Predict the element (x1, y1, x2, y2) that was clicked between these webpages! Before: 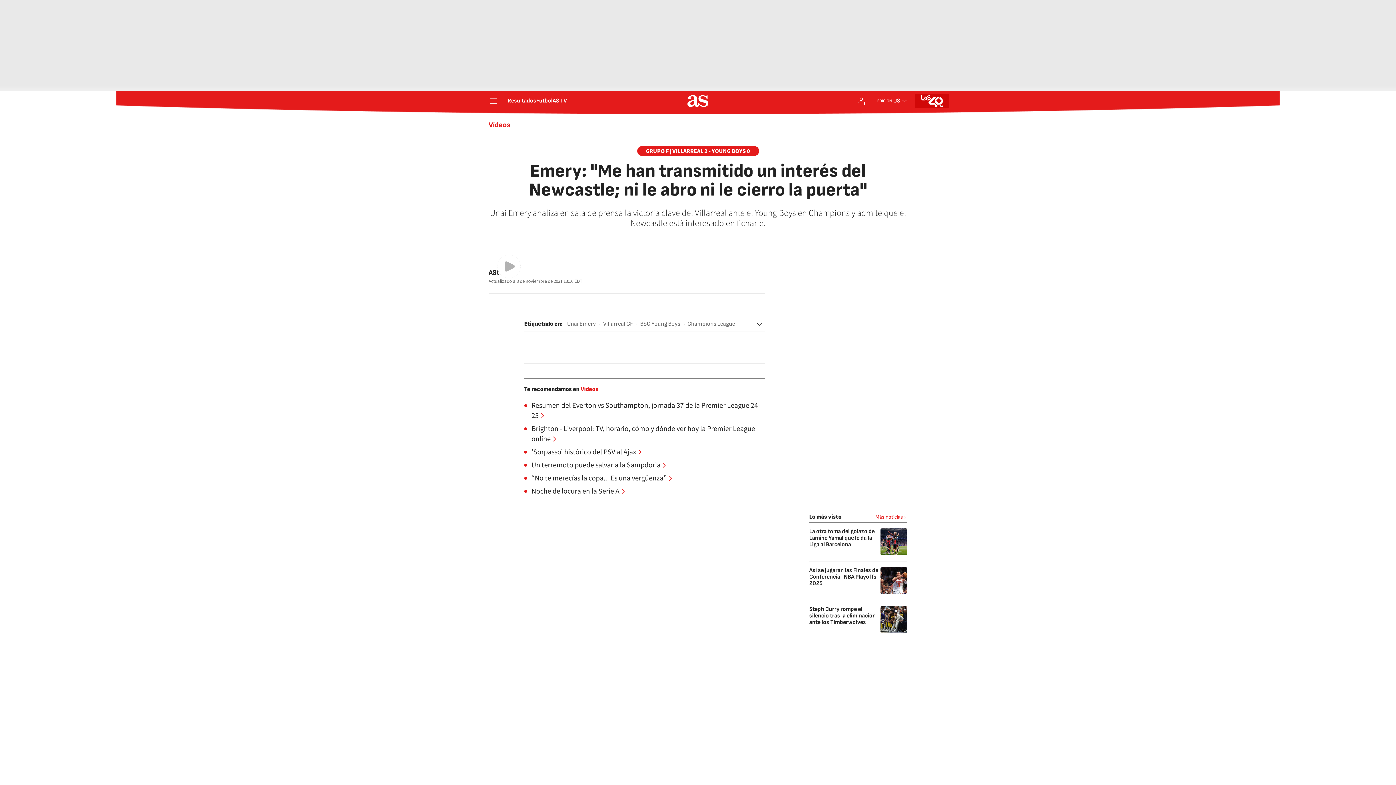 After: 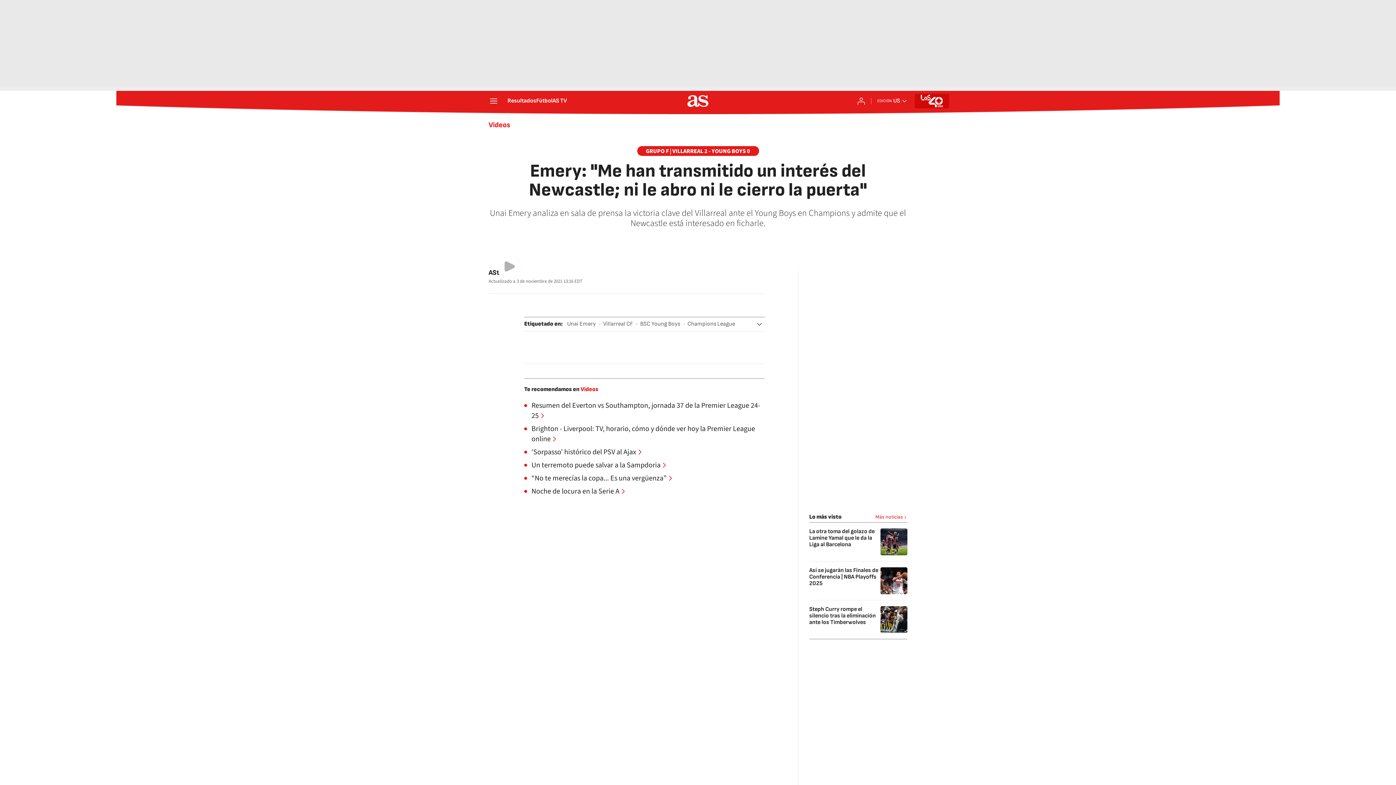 Action: bbox: (738, 270, 752, 283)